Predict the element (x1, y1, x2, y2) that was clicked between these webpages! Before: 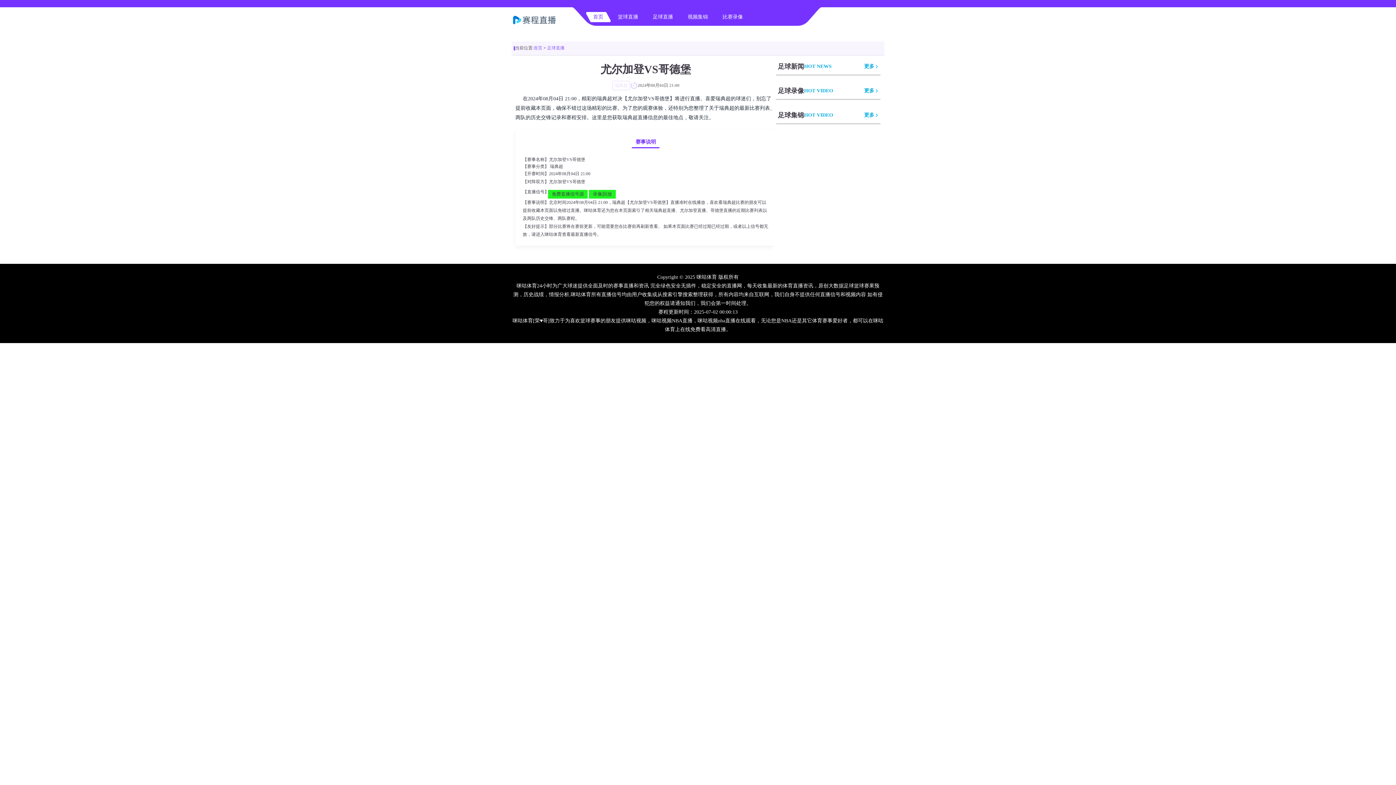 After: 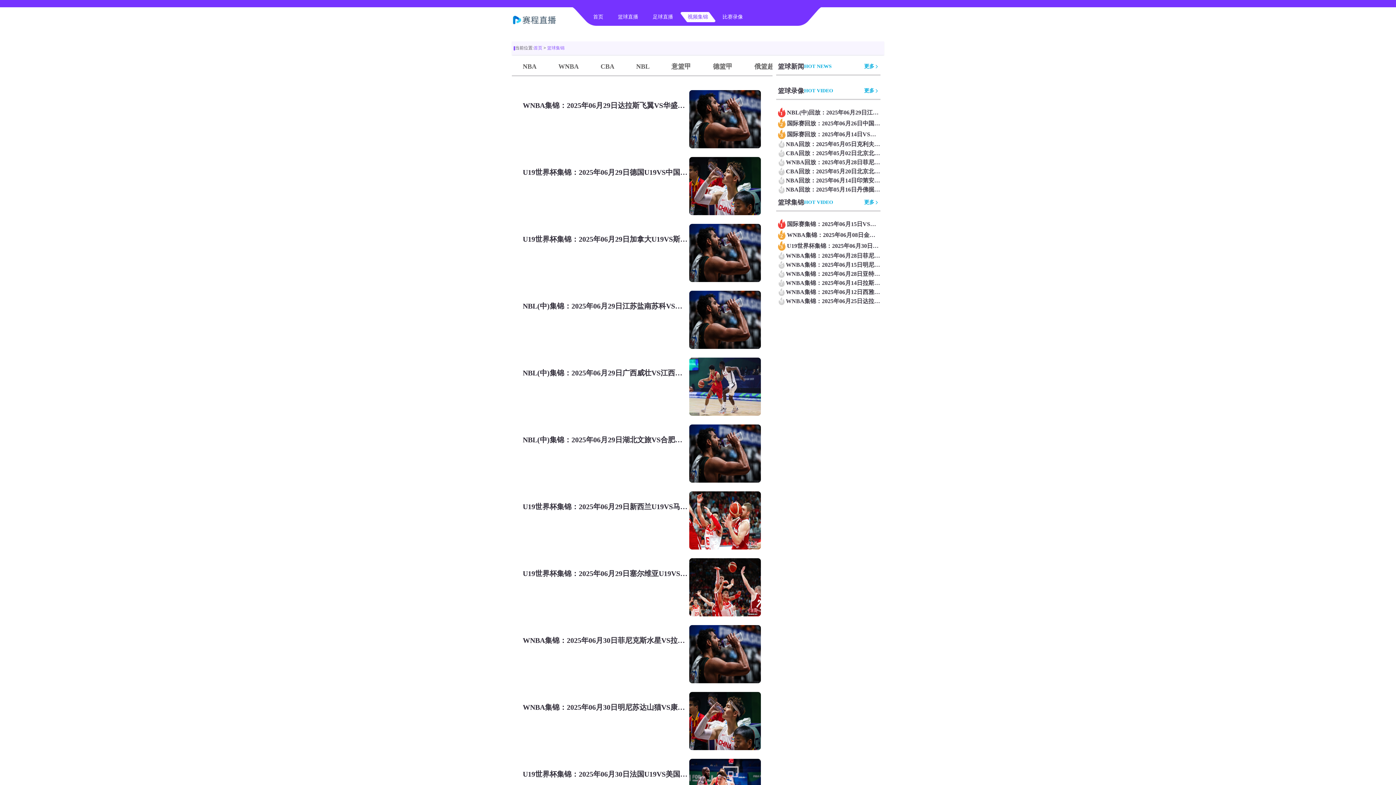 Action: bbox: (680, 12, 715, 22) label: 视频集锦